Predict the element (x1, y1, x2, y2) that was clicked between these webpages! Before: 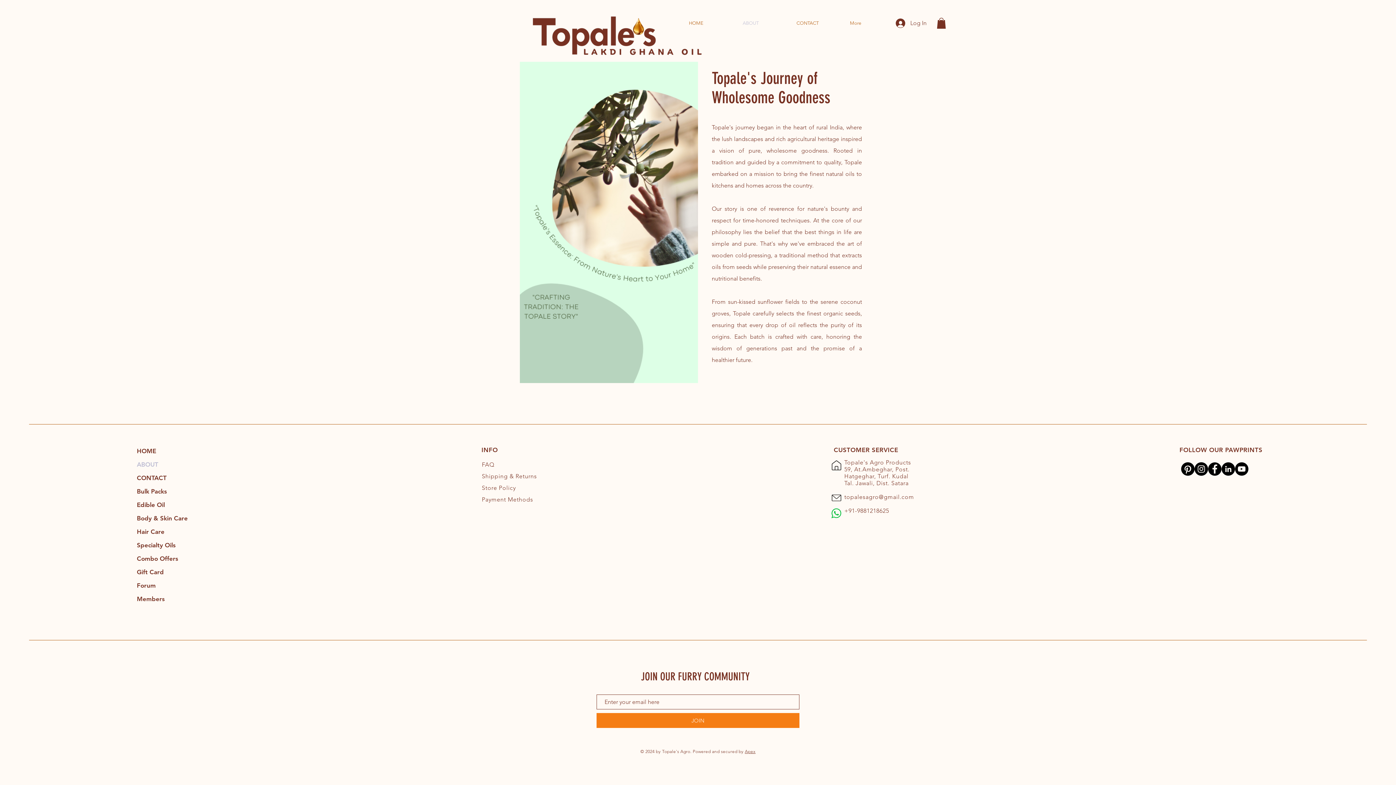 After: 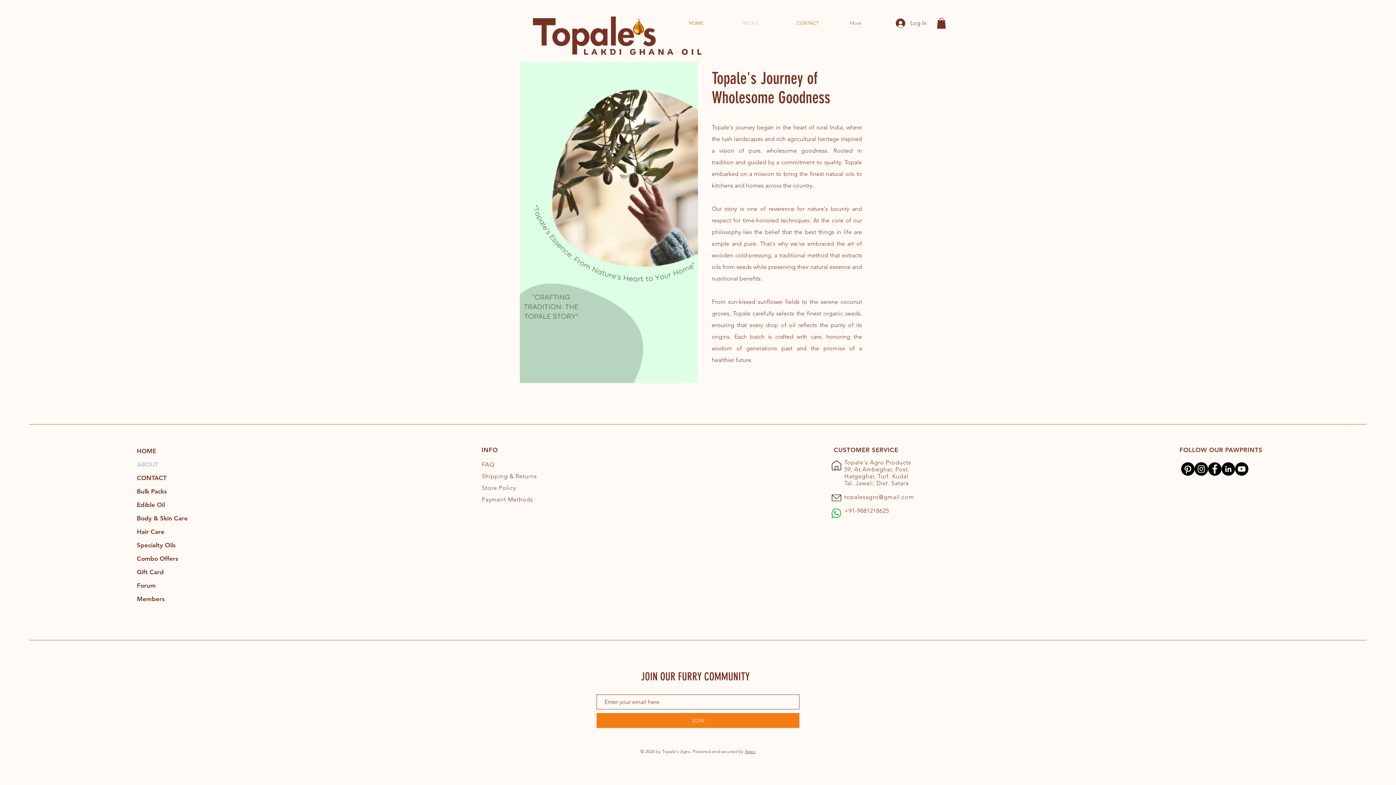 Action: label: YouTube bbox: (1235, 462, 1248, 476)